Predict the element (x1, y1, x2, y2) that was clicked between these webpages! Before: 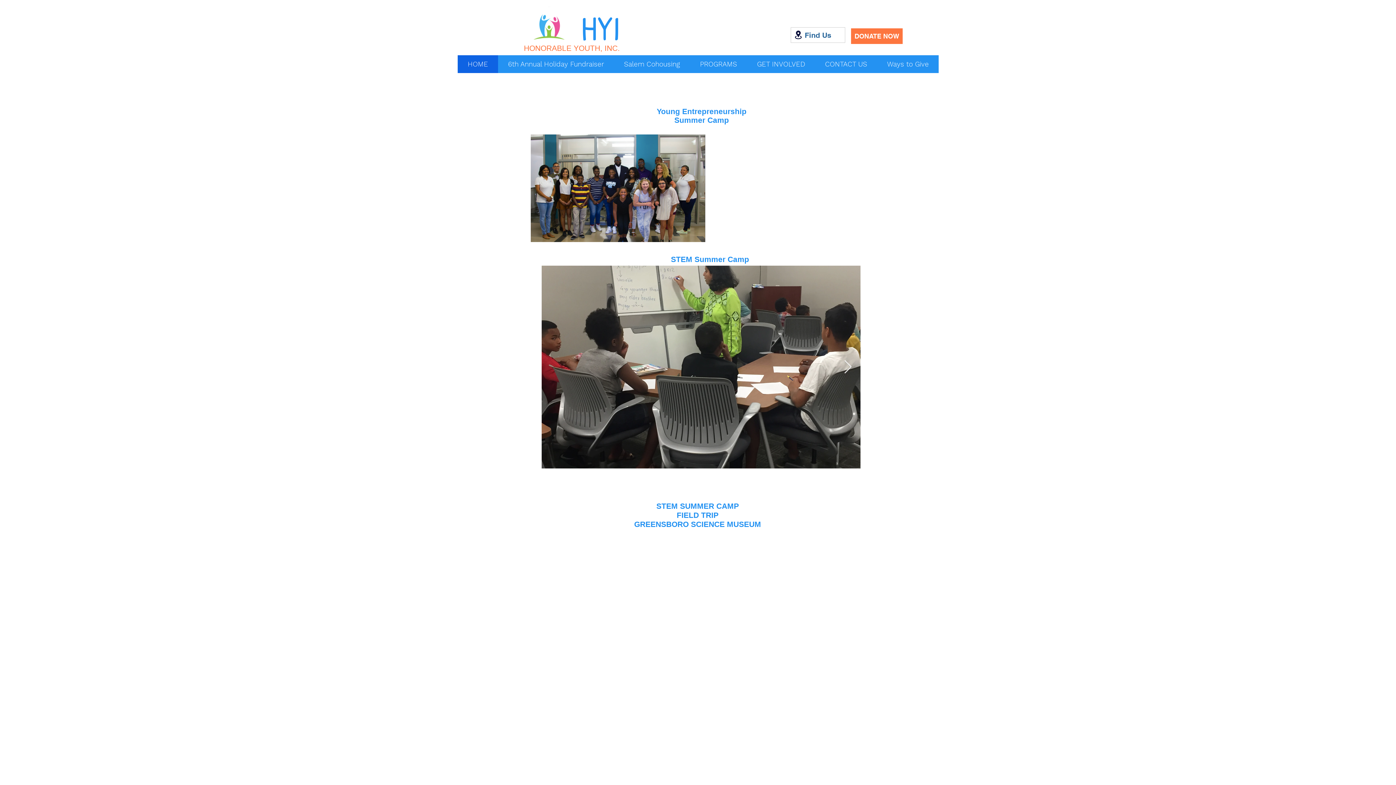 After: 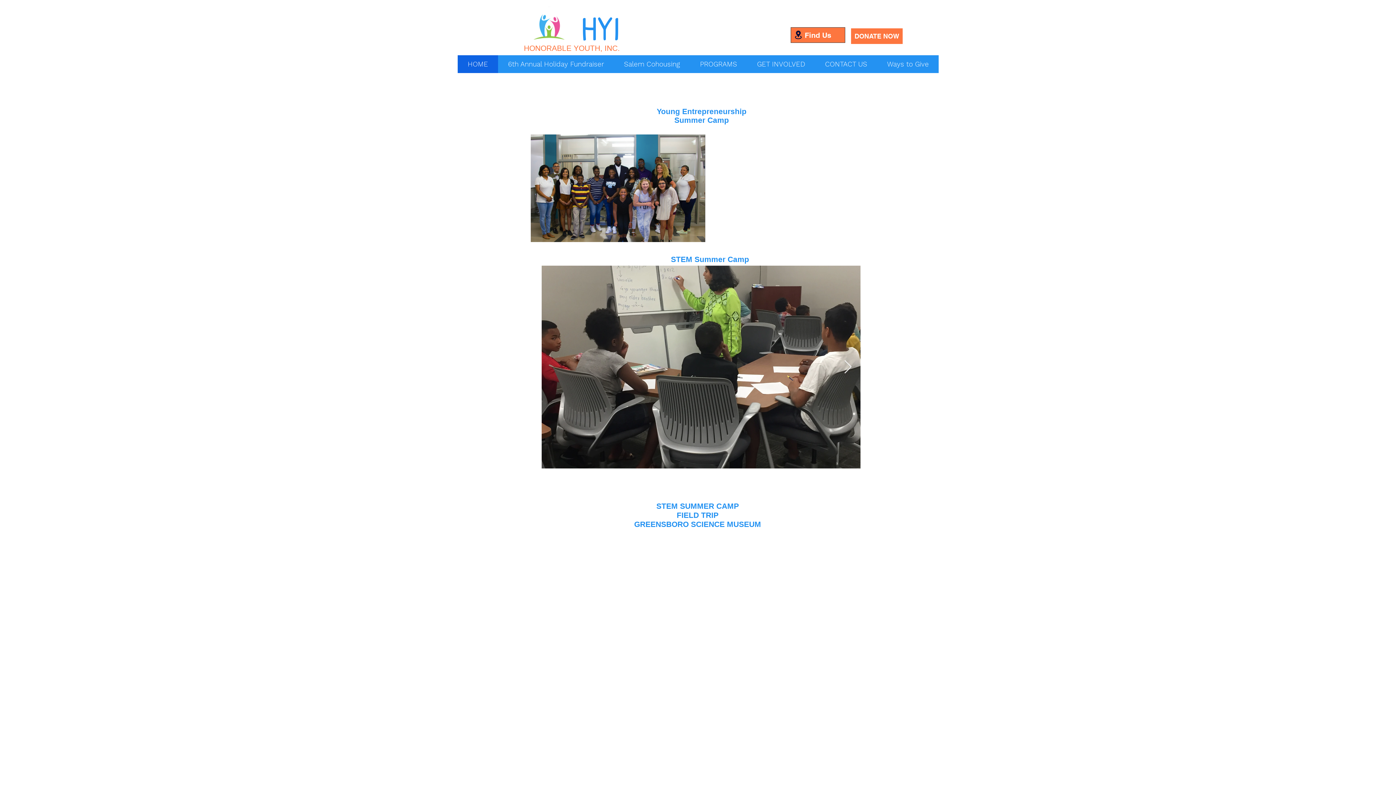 Action: bbox: (790, 27, 845, 42) label: Find Us